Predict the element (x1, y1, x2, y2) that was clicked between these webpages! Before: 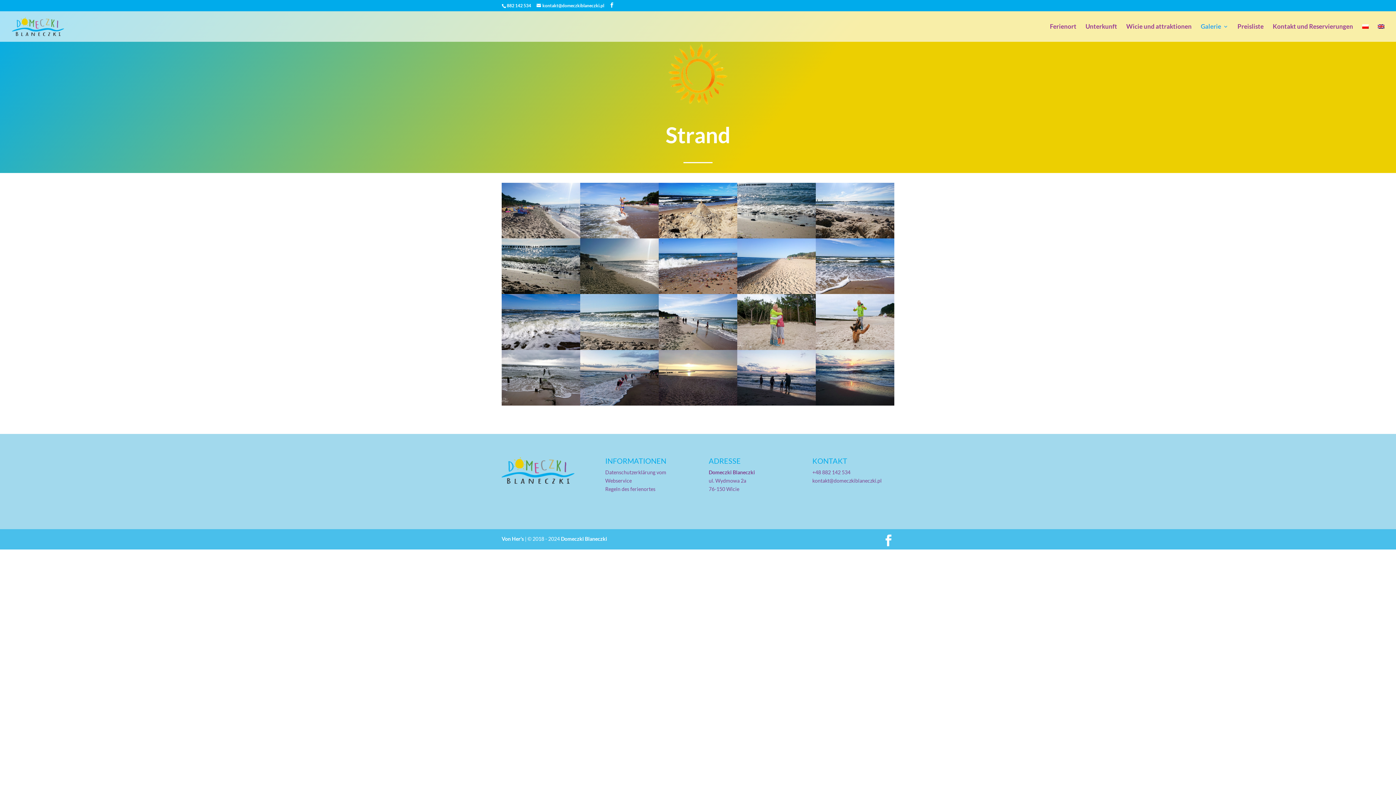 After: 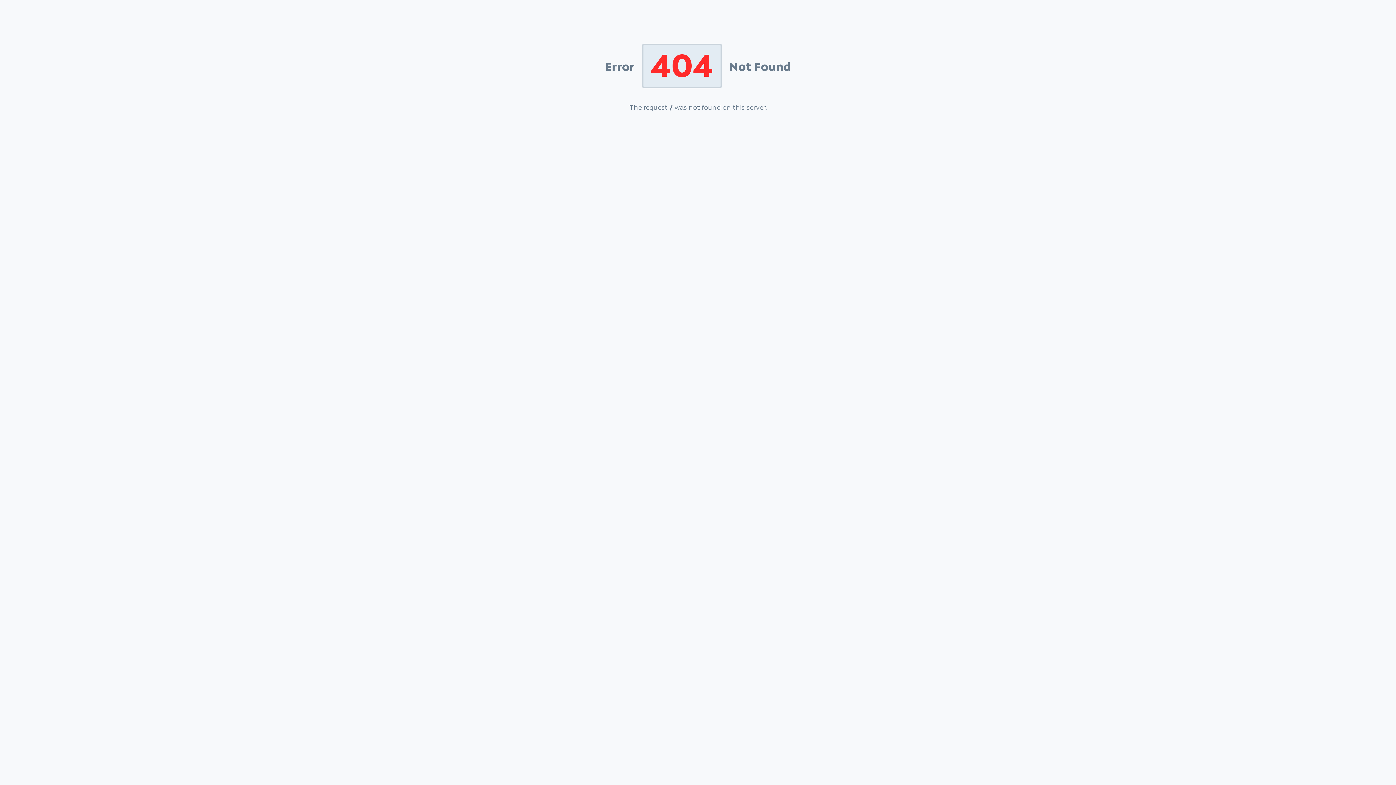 Action: bbox: (501, 536, 524, 542) label: Von Her's